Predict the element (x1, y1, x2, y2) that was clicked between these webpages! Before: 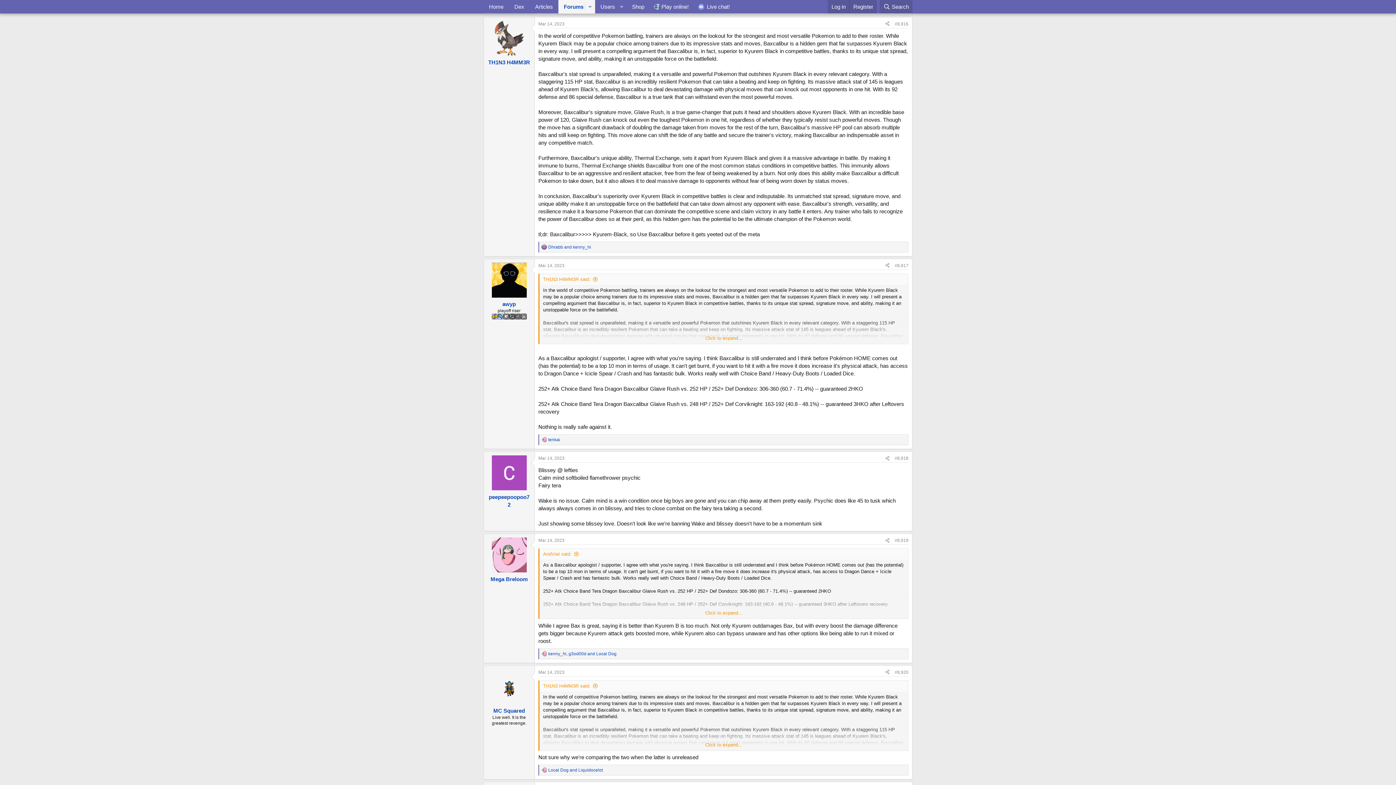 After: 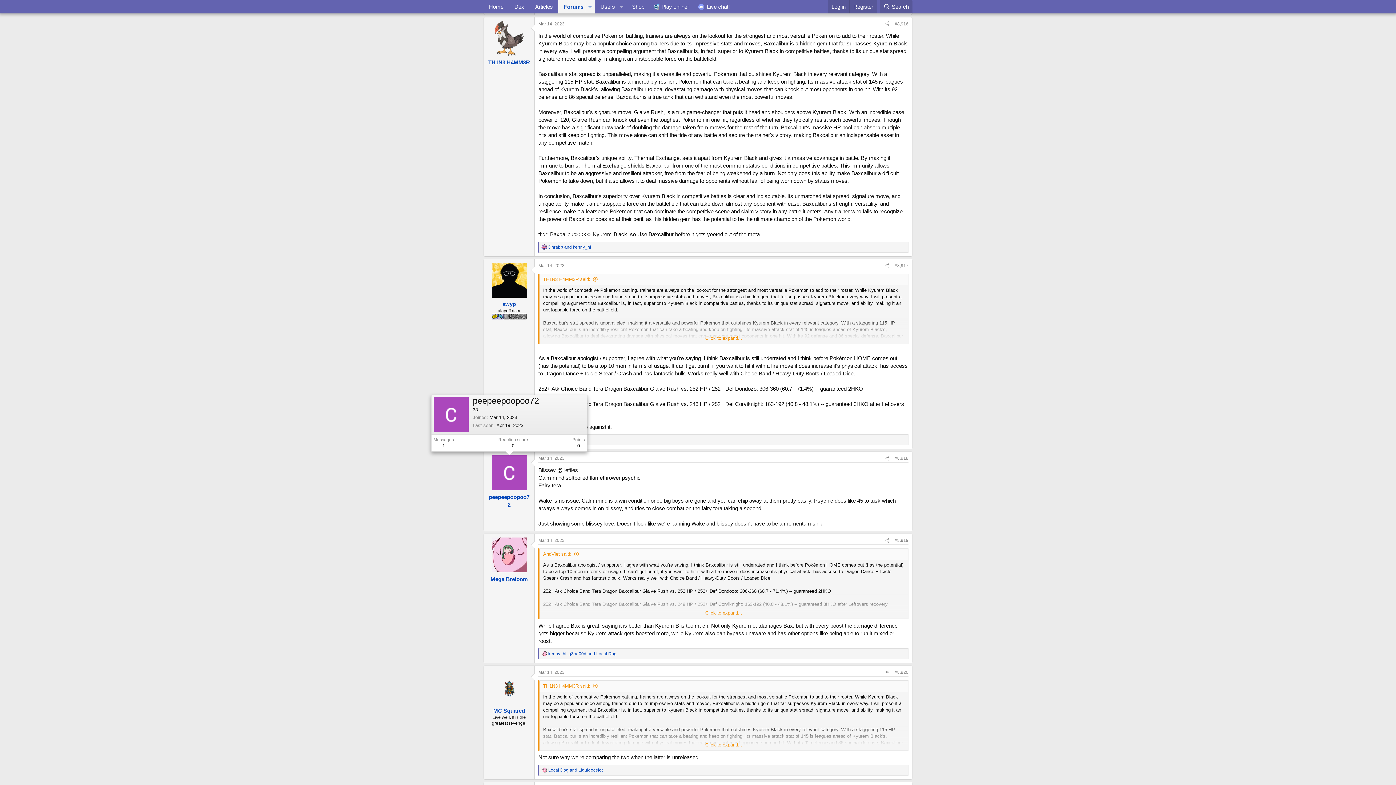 Action: bbox: (491, 455, 526, 490)